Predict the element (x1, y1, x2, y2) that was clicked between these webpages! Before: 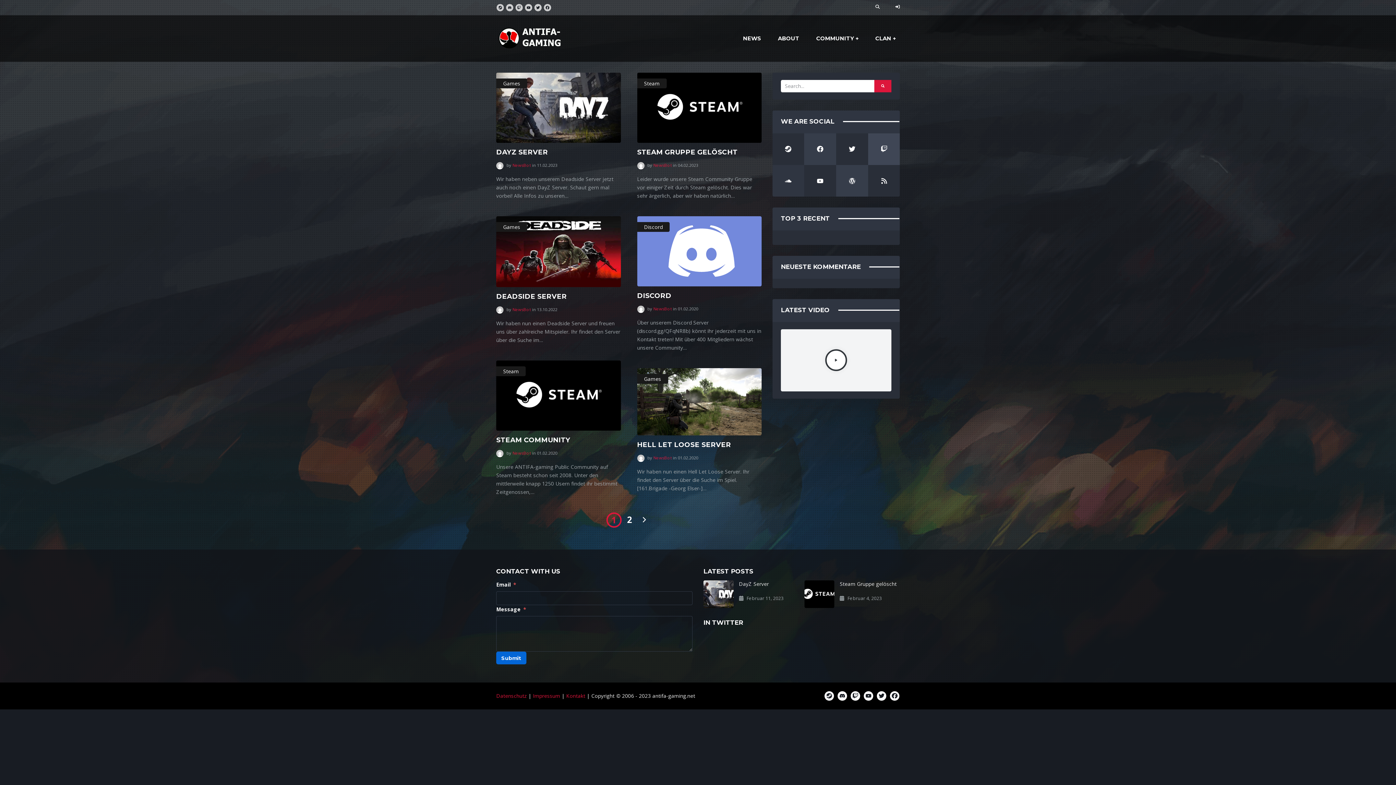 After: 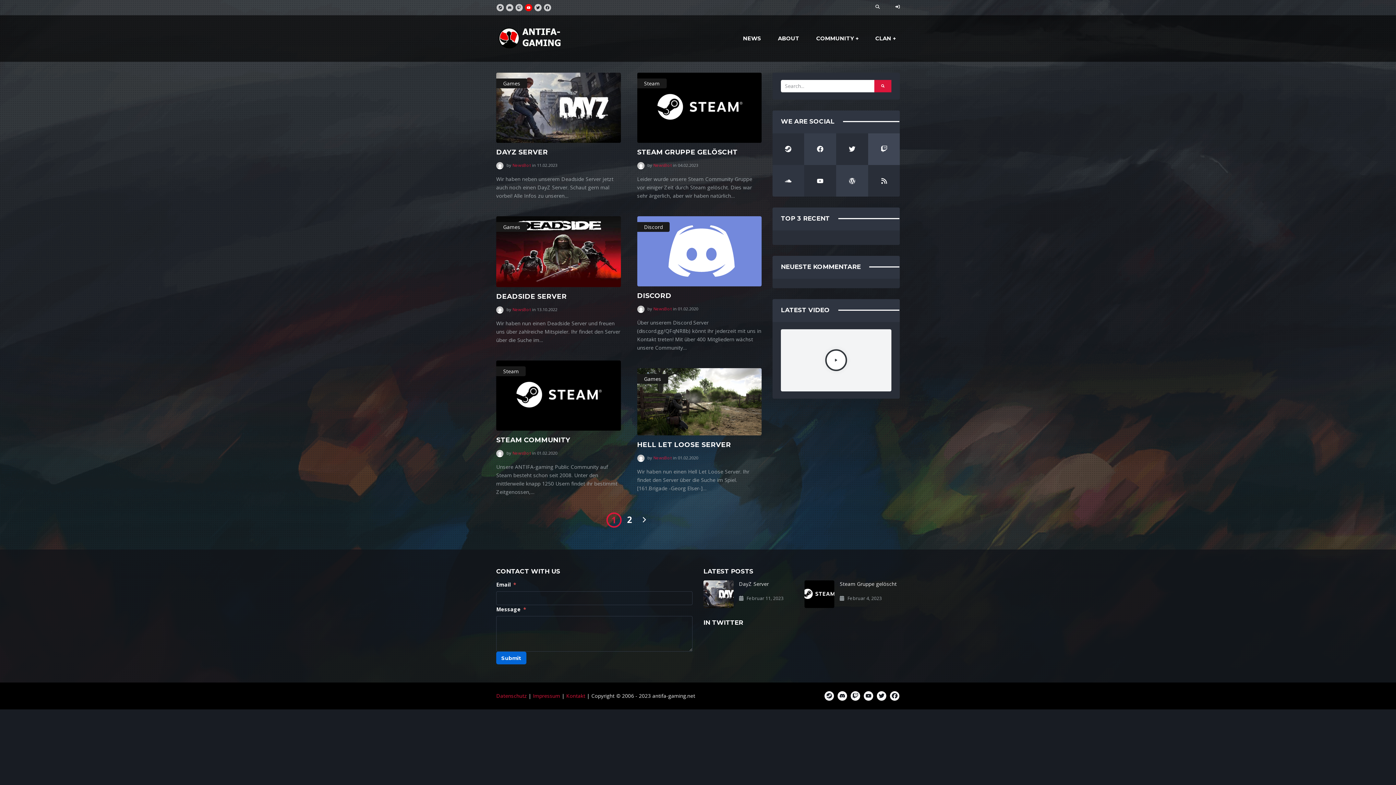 Action: bbox: (525, 4, 532, 11)